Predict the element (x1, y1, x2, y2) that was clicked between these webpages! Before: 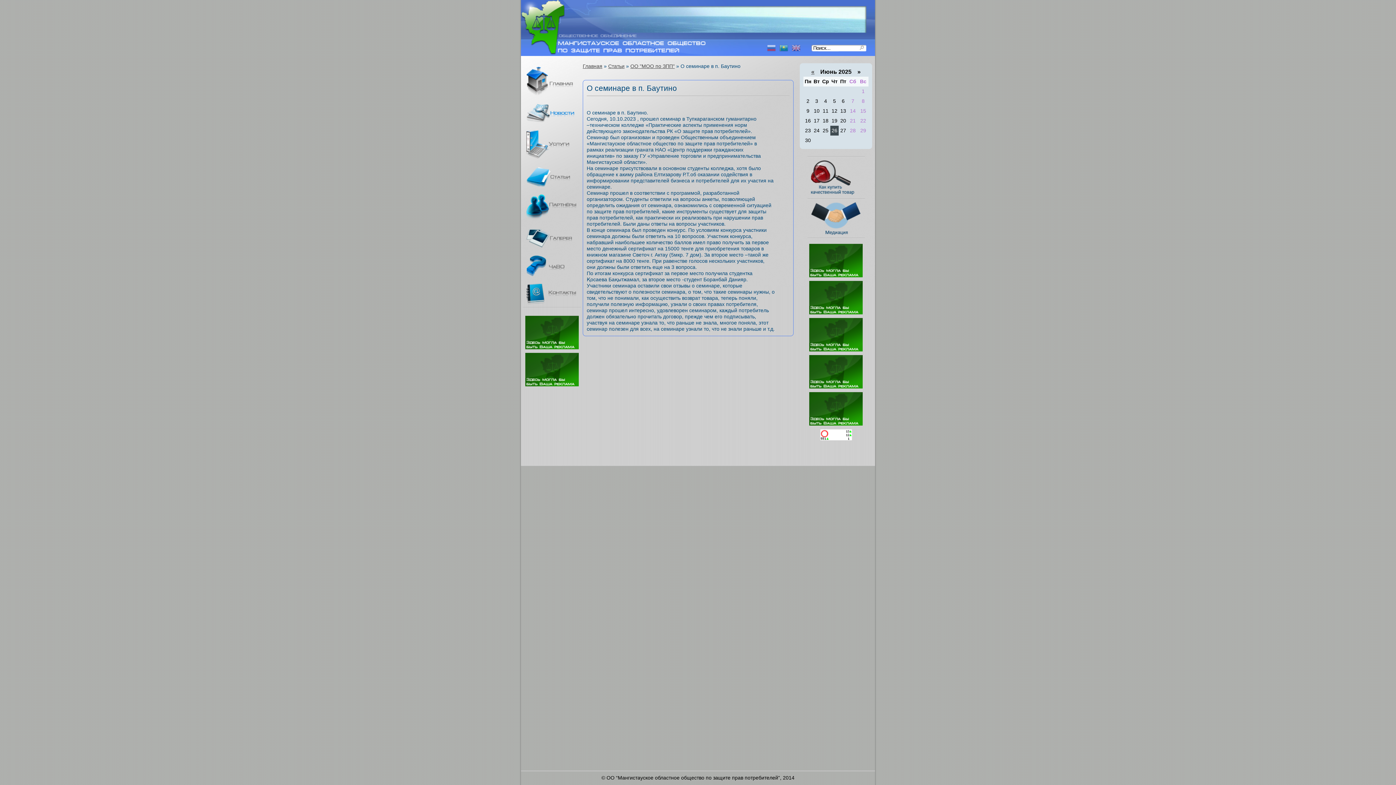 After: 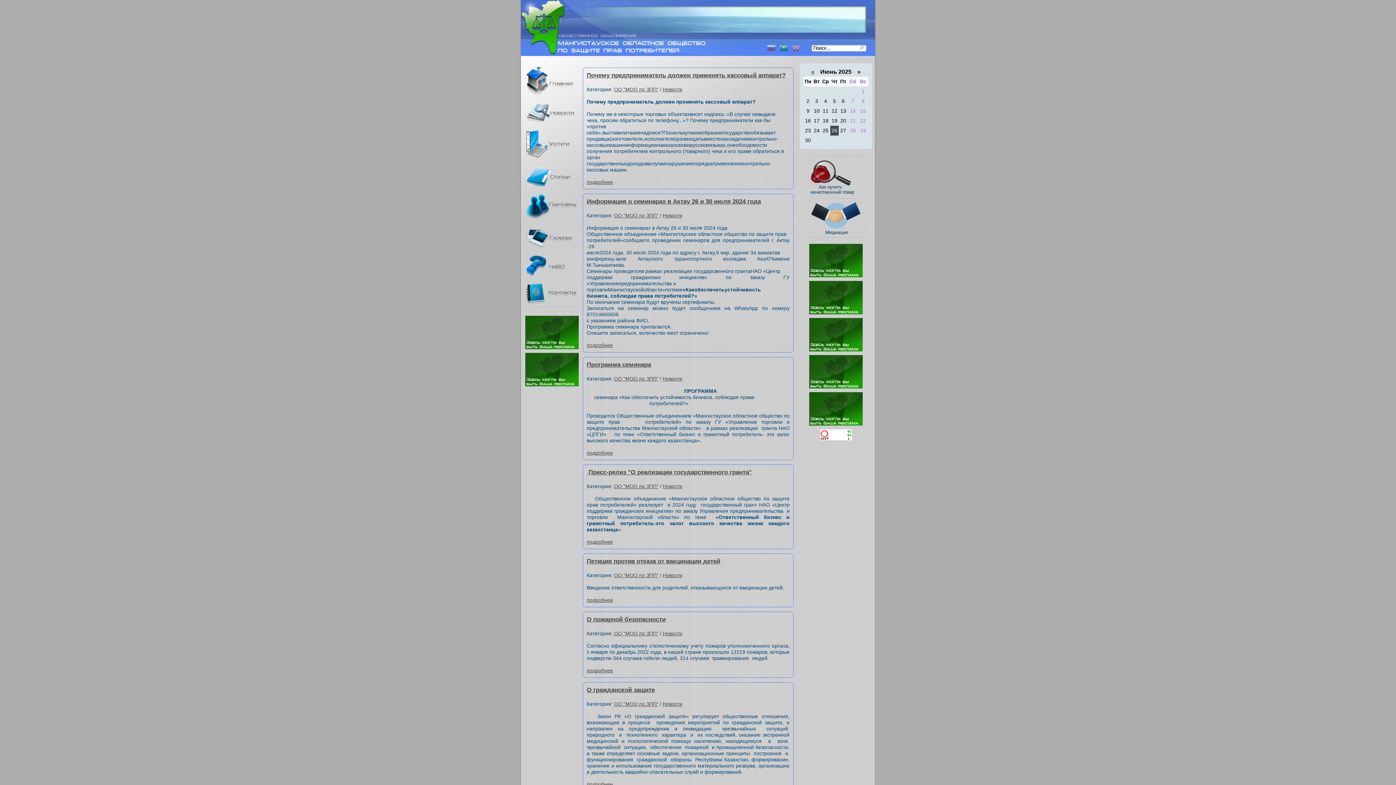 Action: bbox: (521, 0, 705, 54)